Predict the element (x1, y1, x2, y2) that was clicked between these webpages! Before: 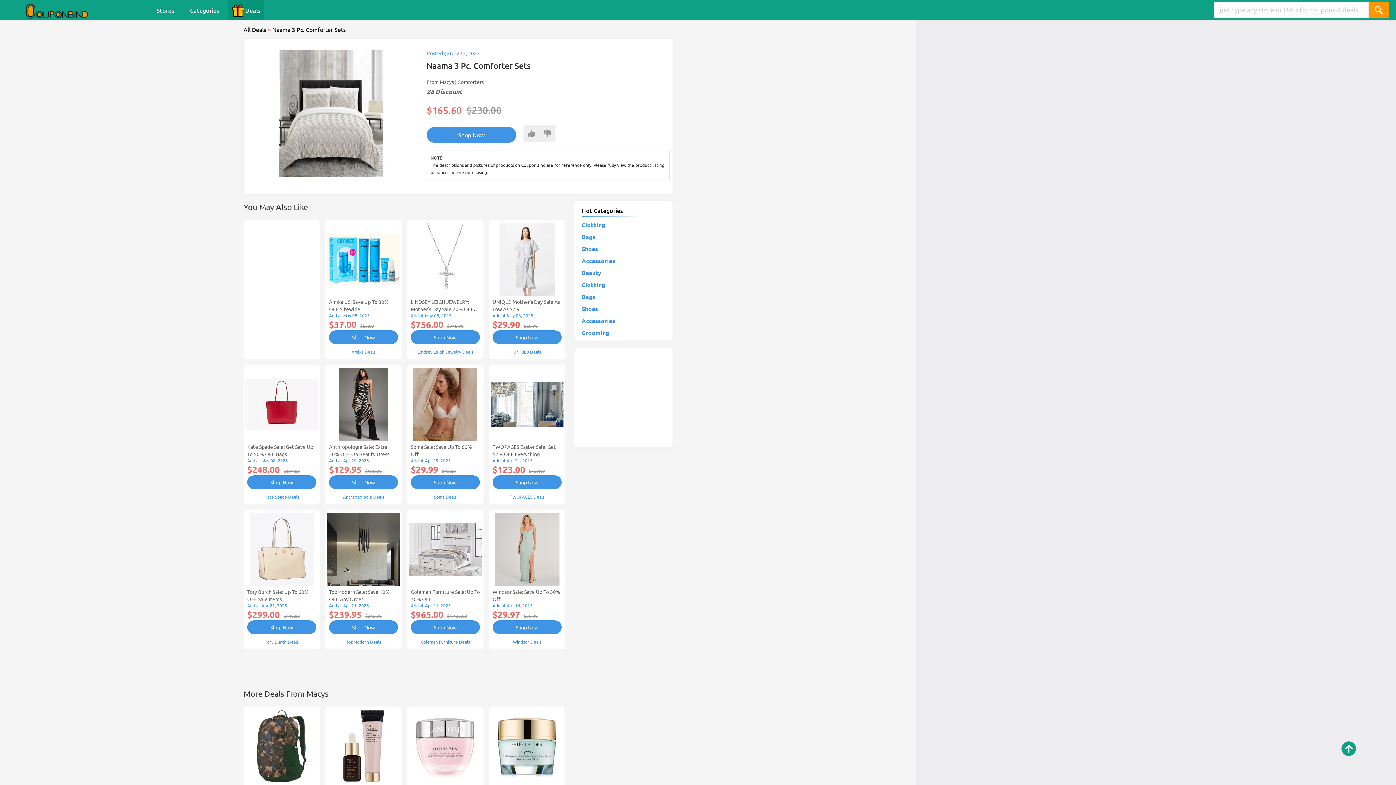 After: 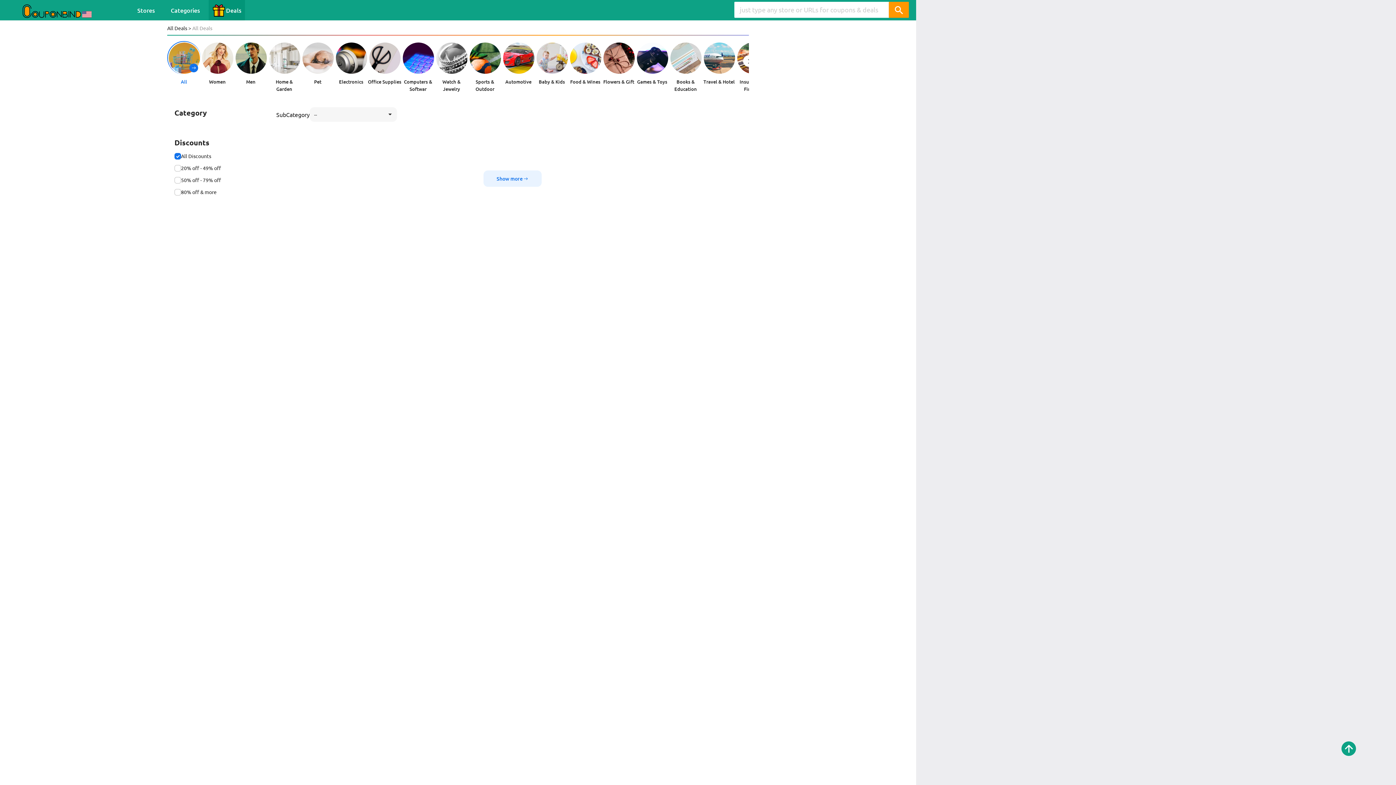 Action: bbox: (581, 305, 598, 312) label: Shoes